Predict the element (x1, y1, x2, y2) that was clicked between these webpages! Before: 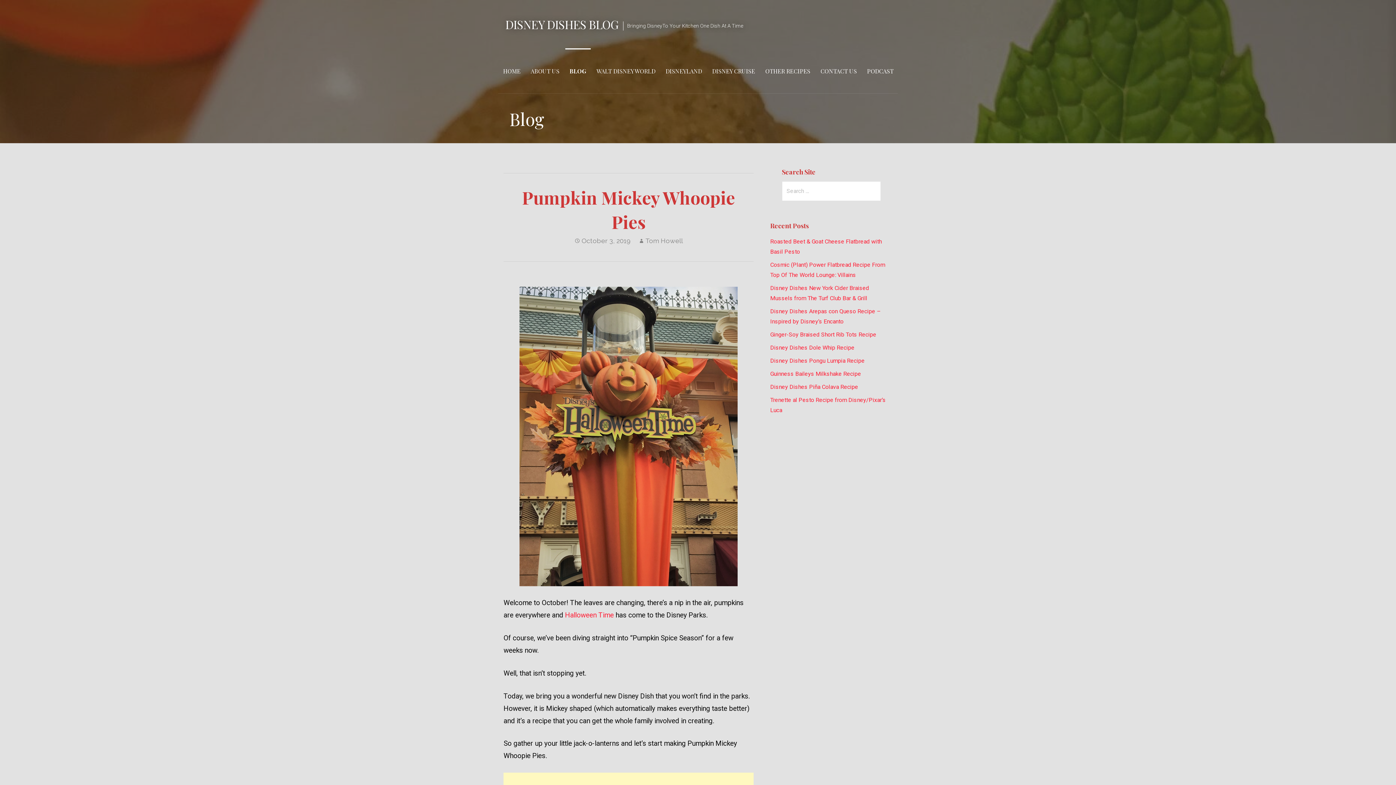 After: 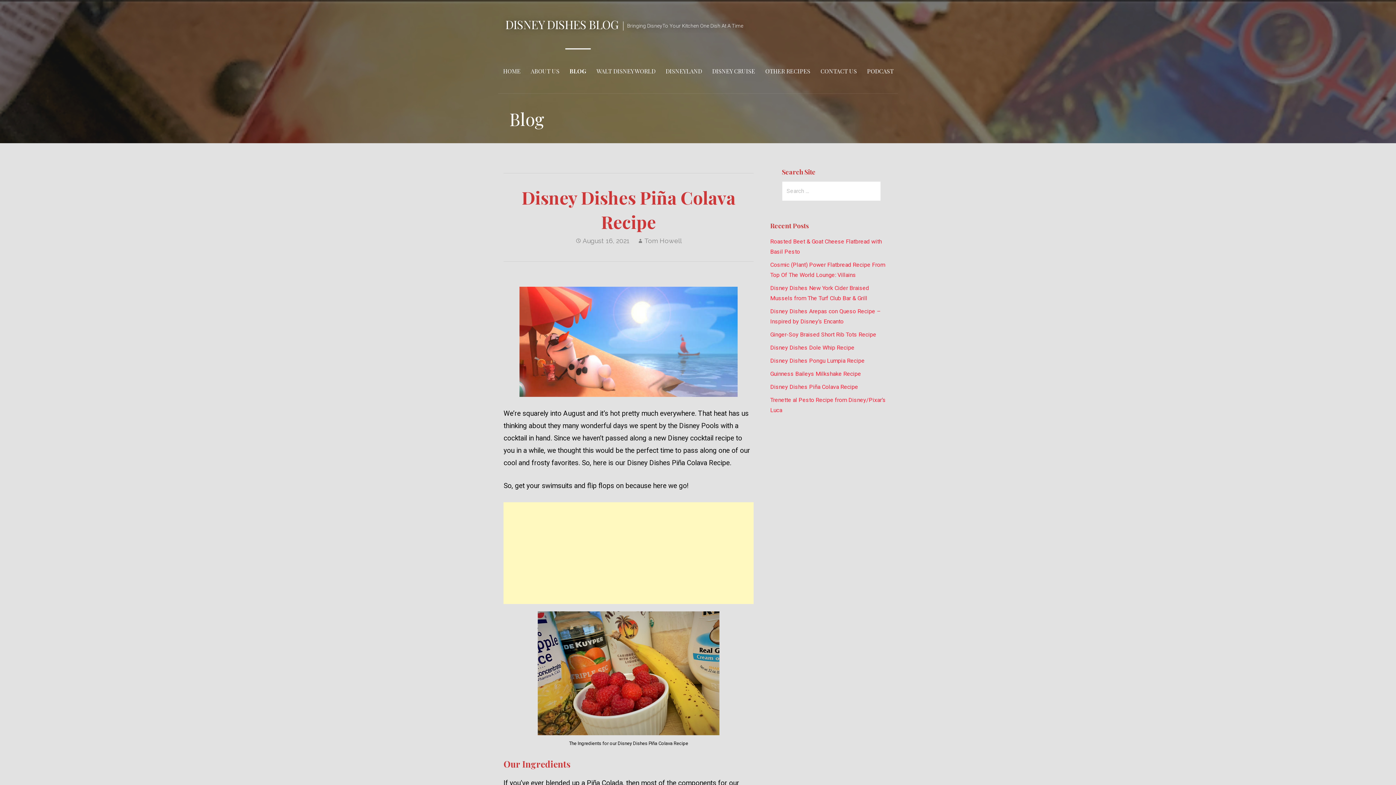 Action: label: Disney Dishes Piña Colava Recipe bbox: (770, 383, 858, 390)